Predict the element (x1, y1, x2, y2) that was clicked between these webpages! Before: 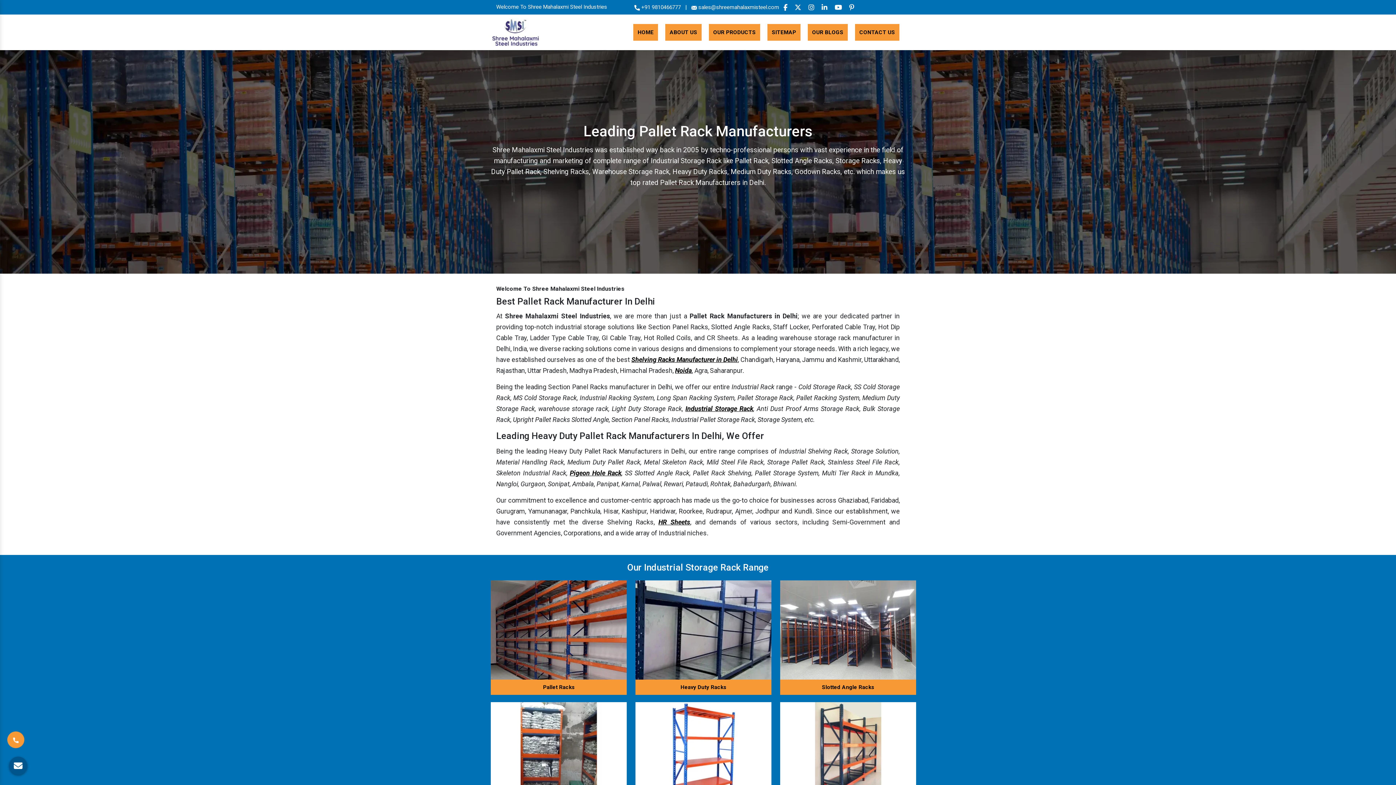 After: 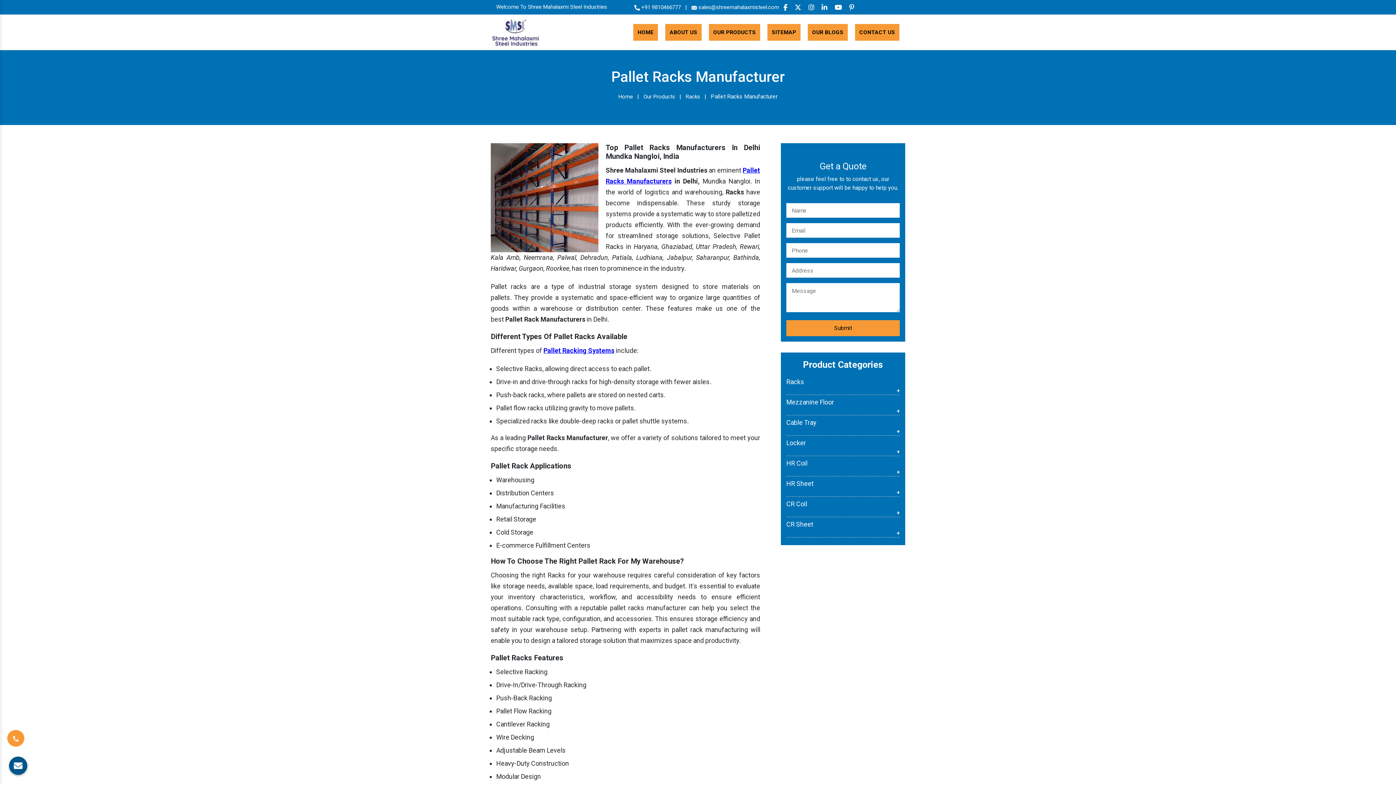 Action: bbox: (490, 680, 627, 695) label: Pallet Racks